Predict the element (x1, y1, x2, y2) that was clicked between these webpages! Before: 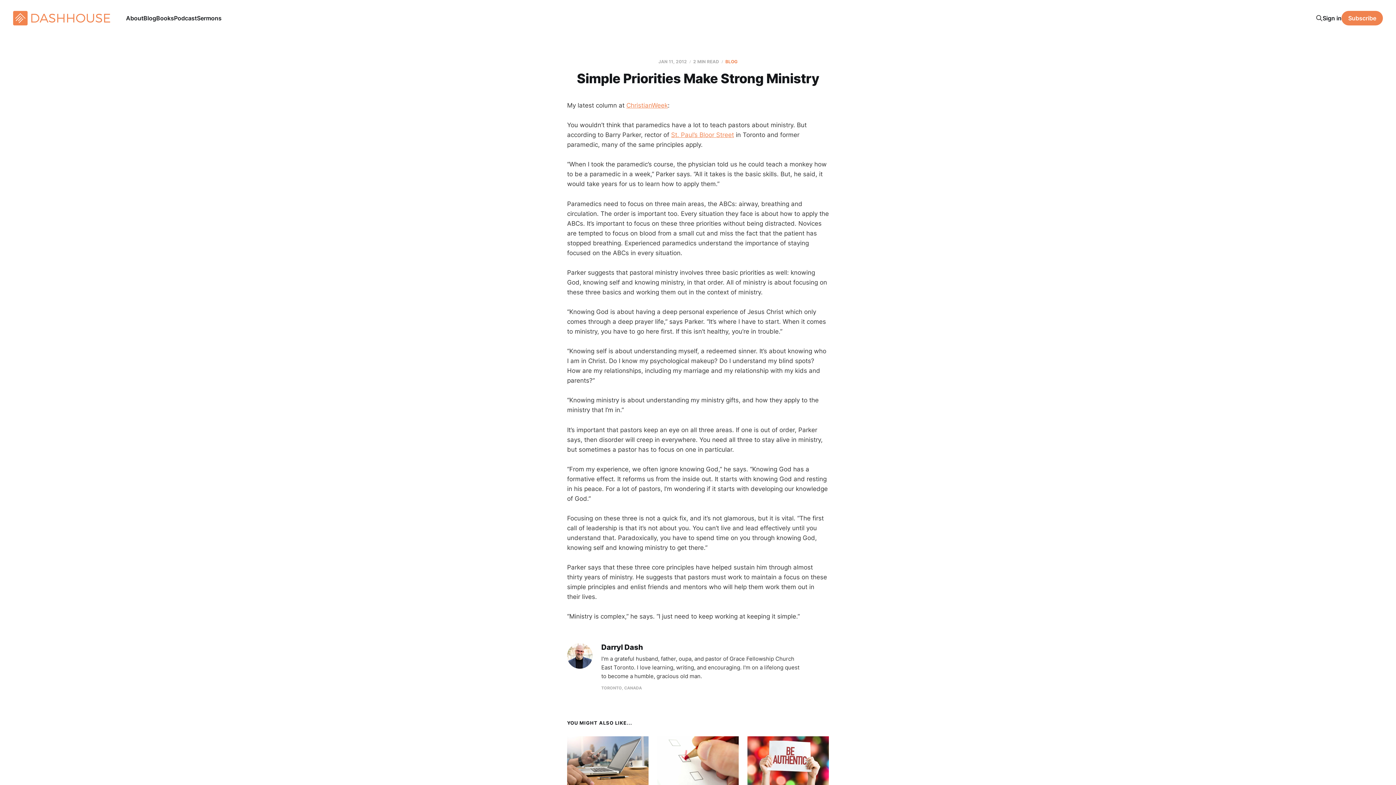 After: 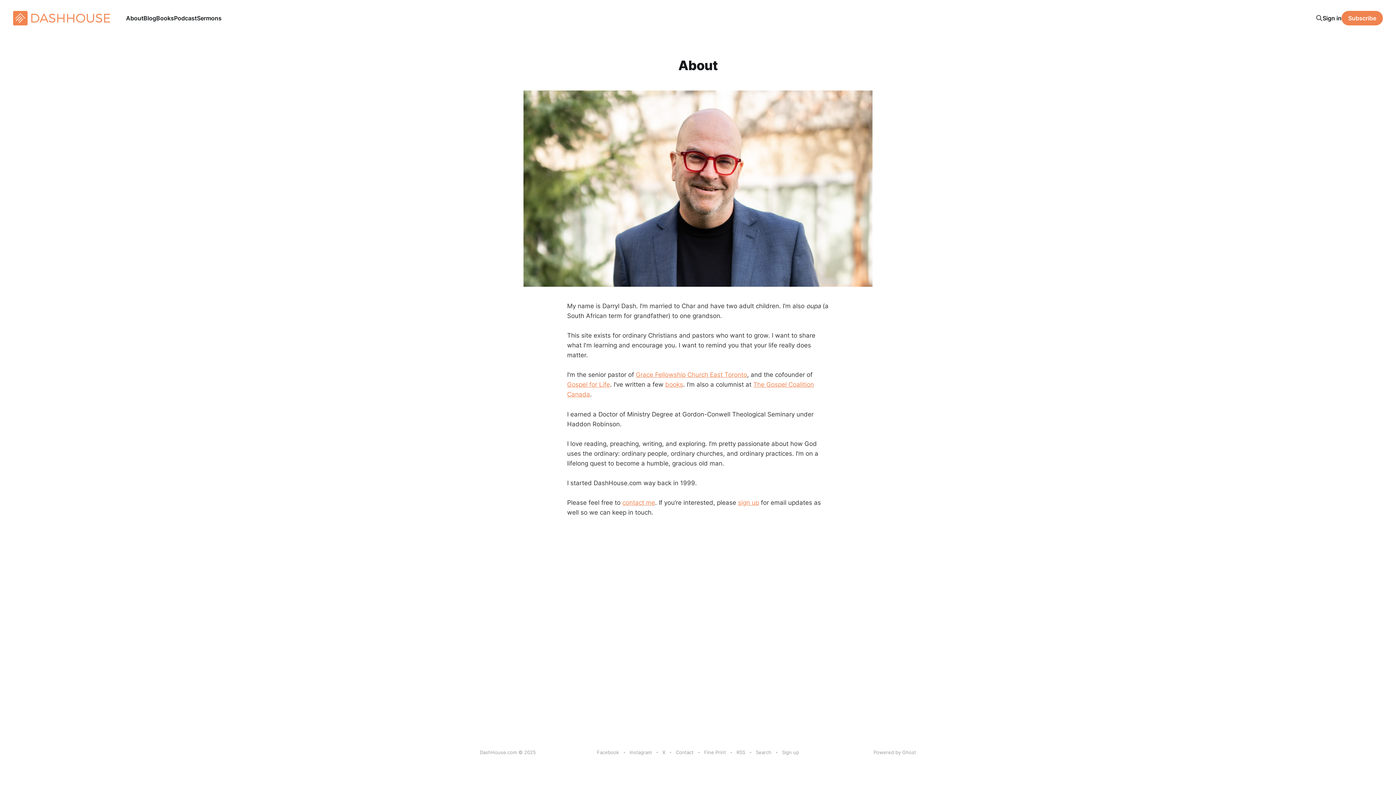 Action: label: About bbox: (126, 14, 143, 21)